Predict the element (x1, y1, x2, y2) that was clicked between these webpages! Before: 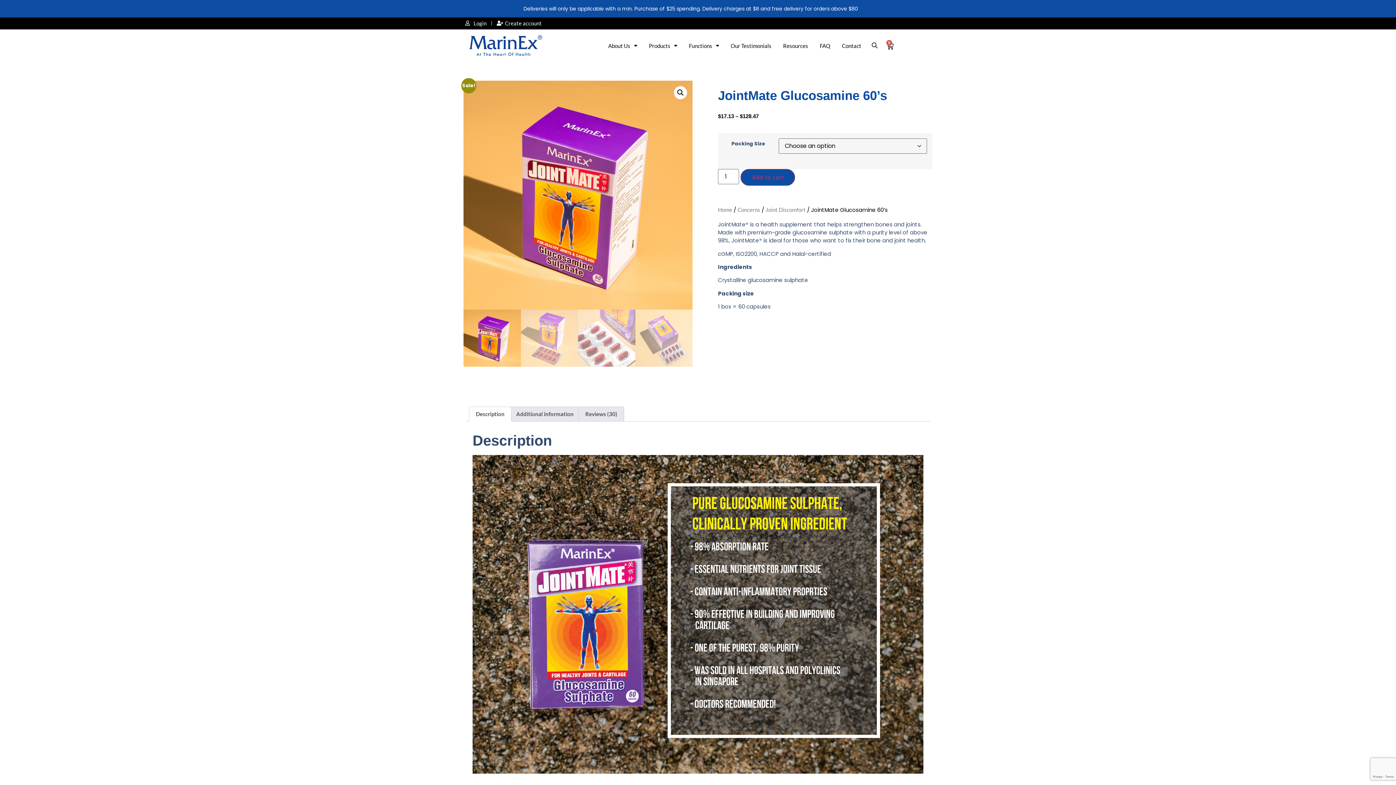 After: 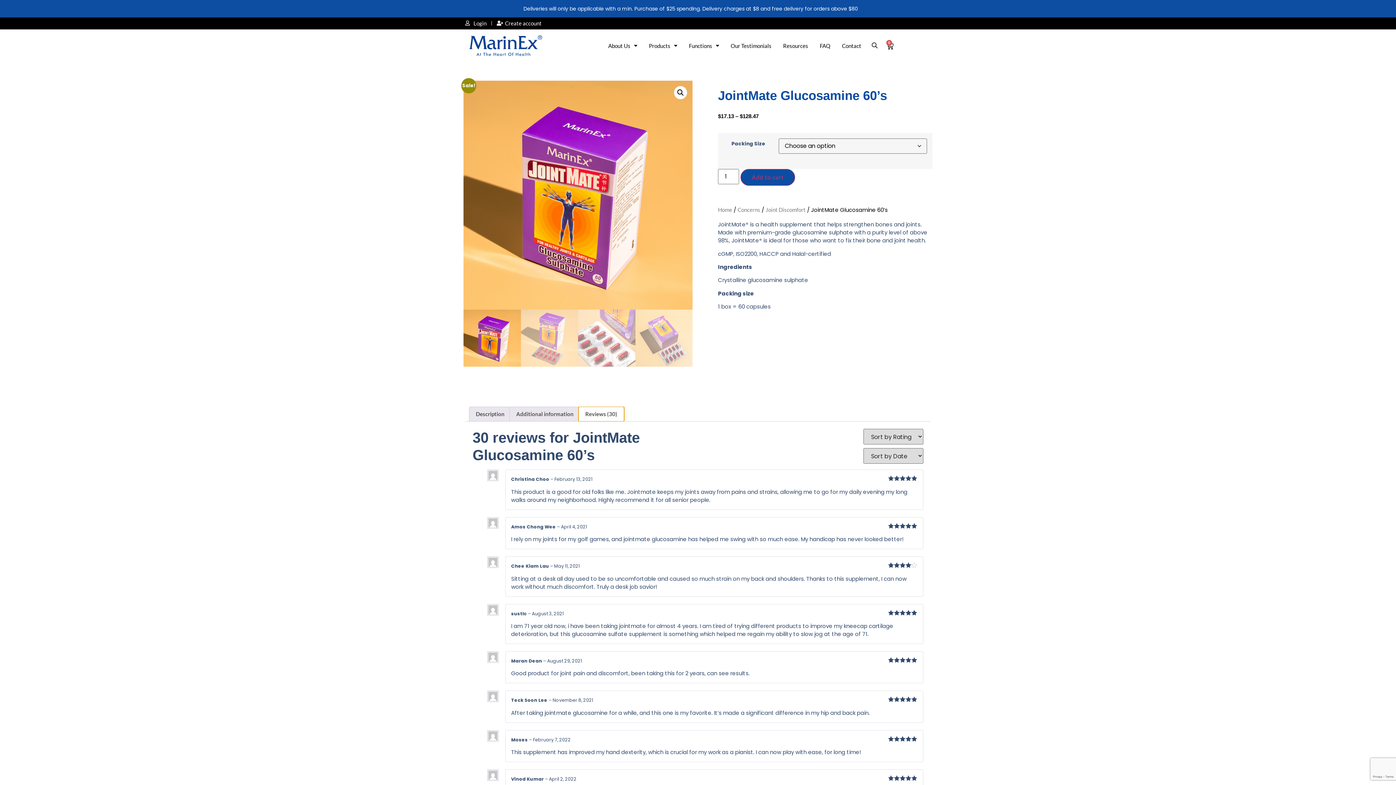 Action: bbox: (578, 407, 624, 421) label: Reviews (30)